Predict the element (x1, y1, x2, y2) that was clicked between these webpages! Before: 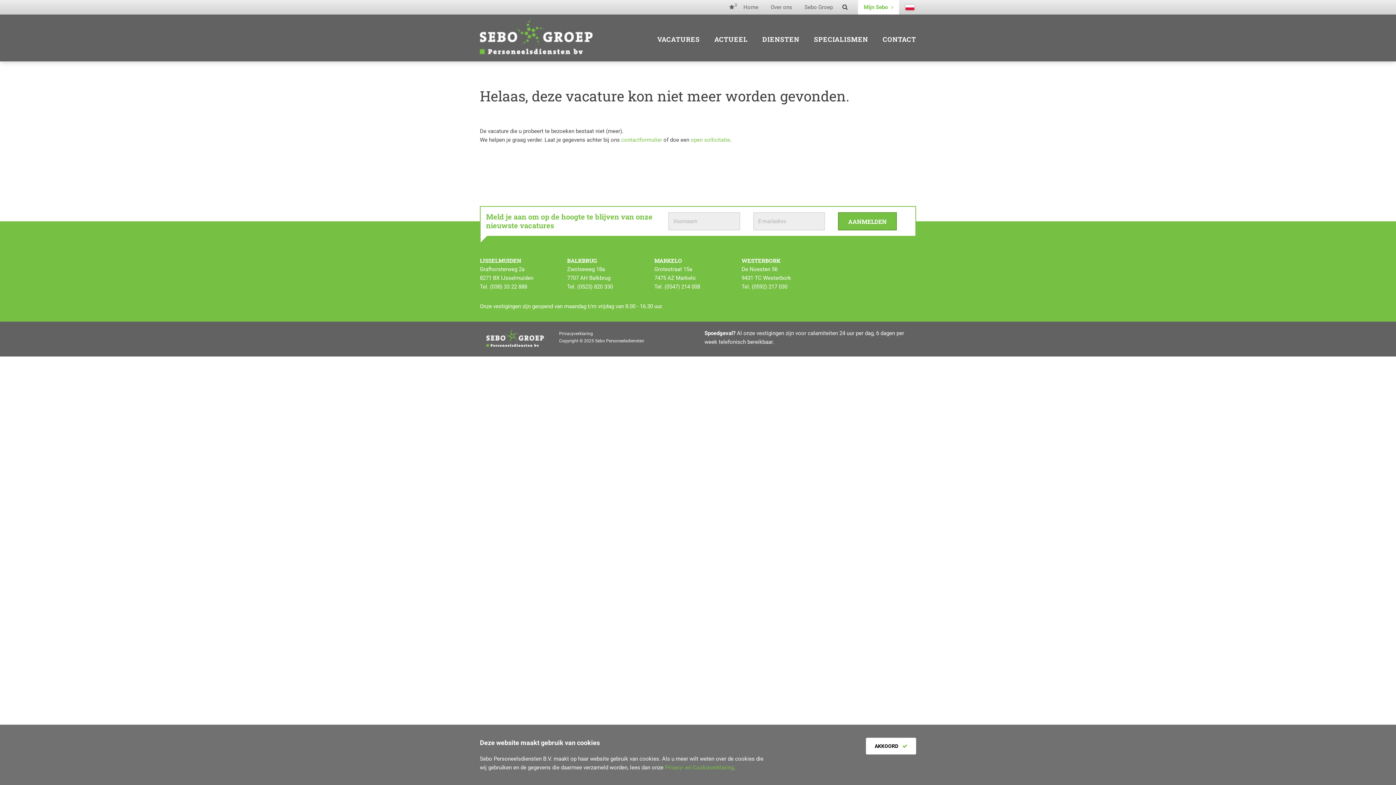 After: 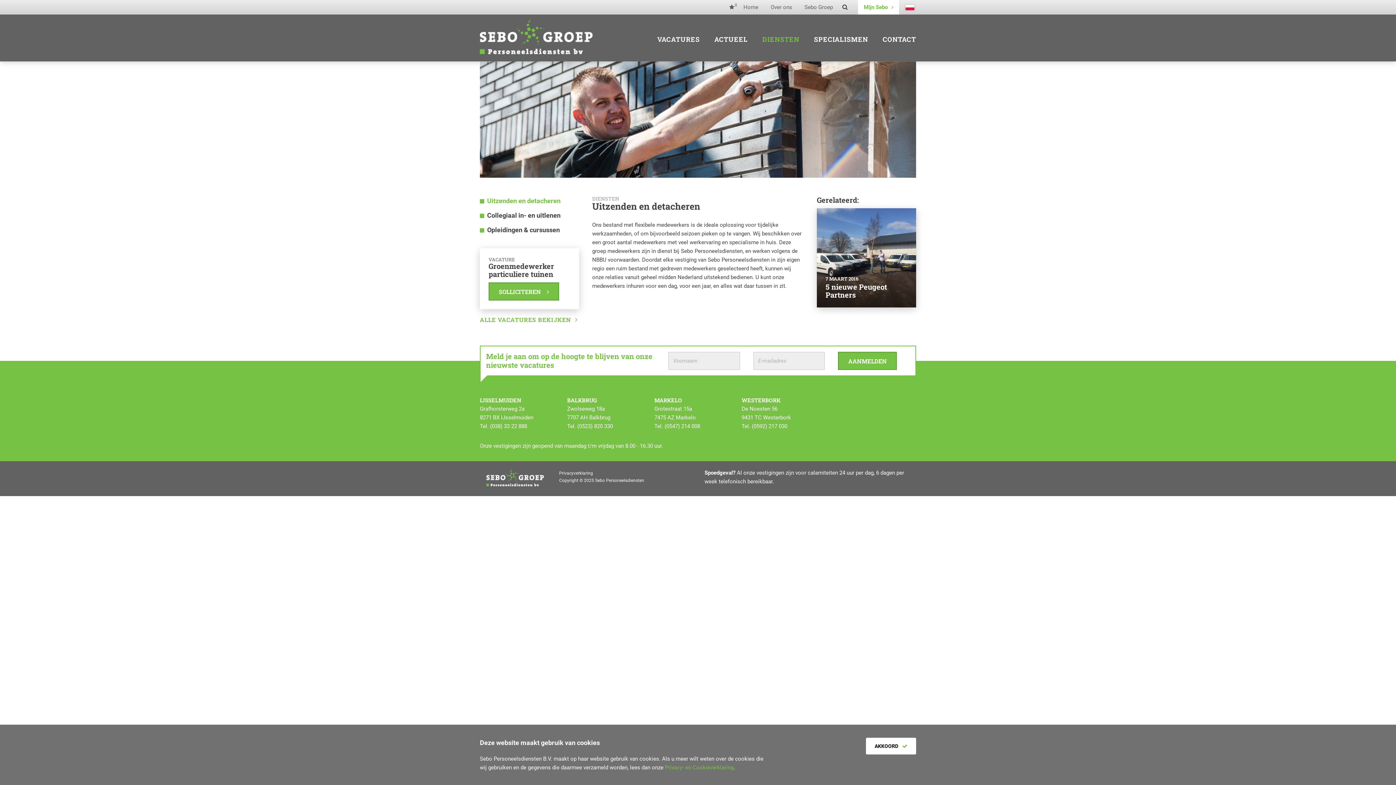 Action: label: DIENSTEN bbox: (762, 34, 799, 43)